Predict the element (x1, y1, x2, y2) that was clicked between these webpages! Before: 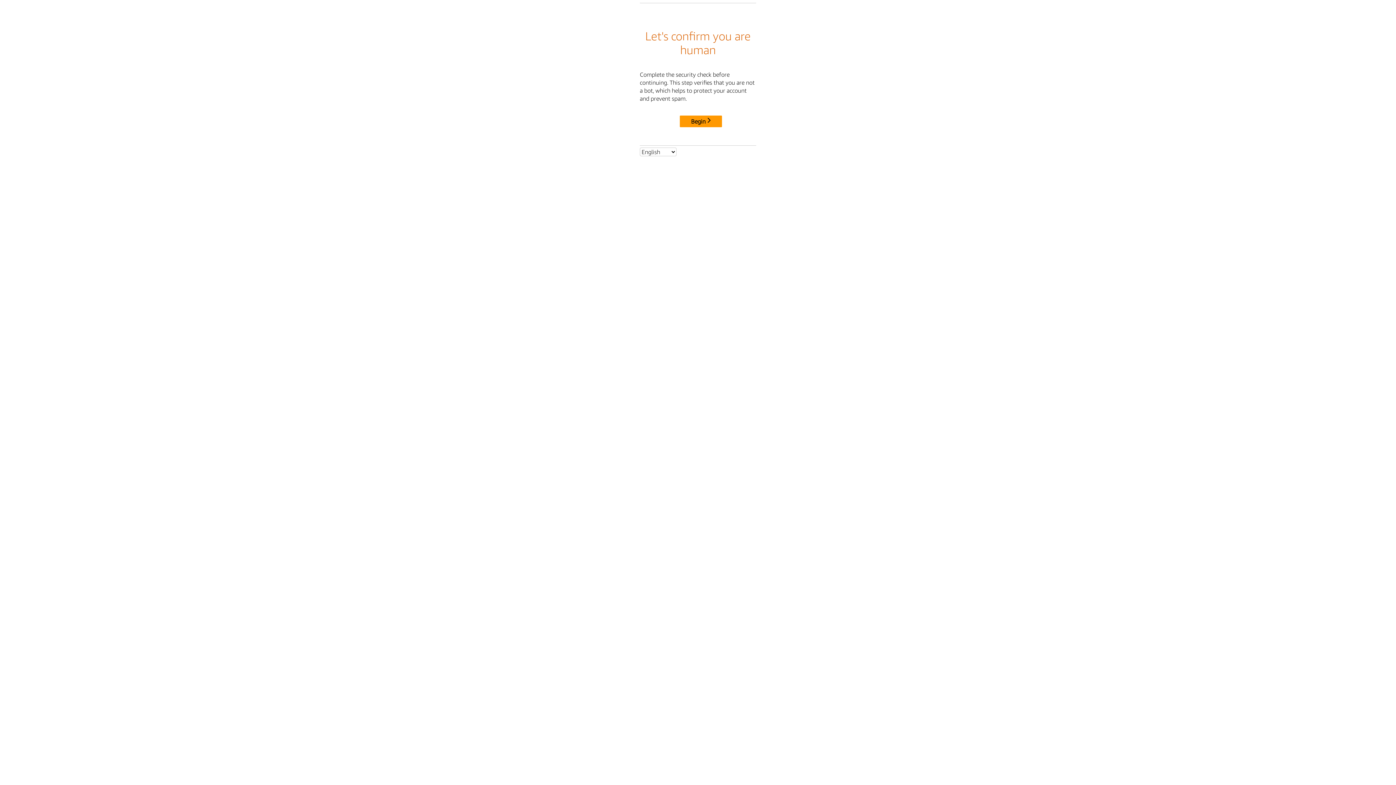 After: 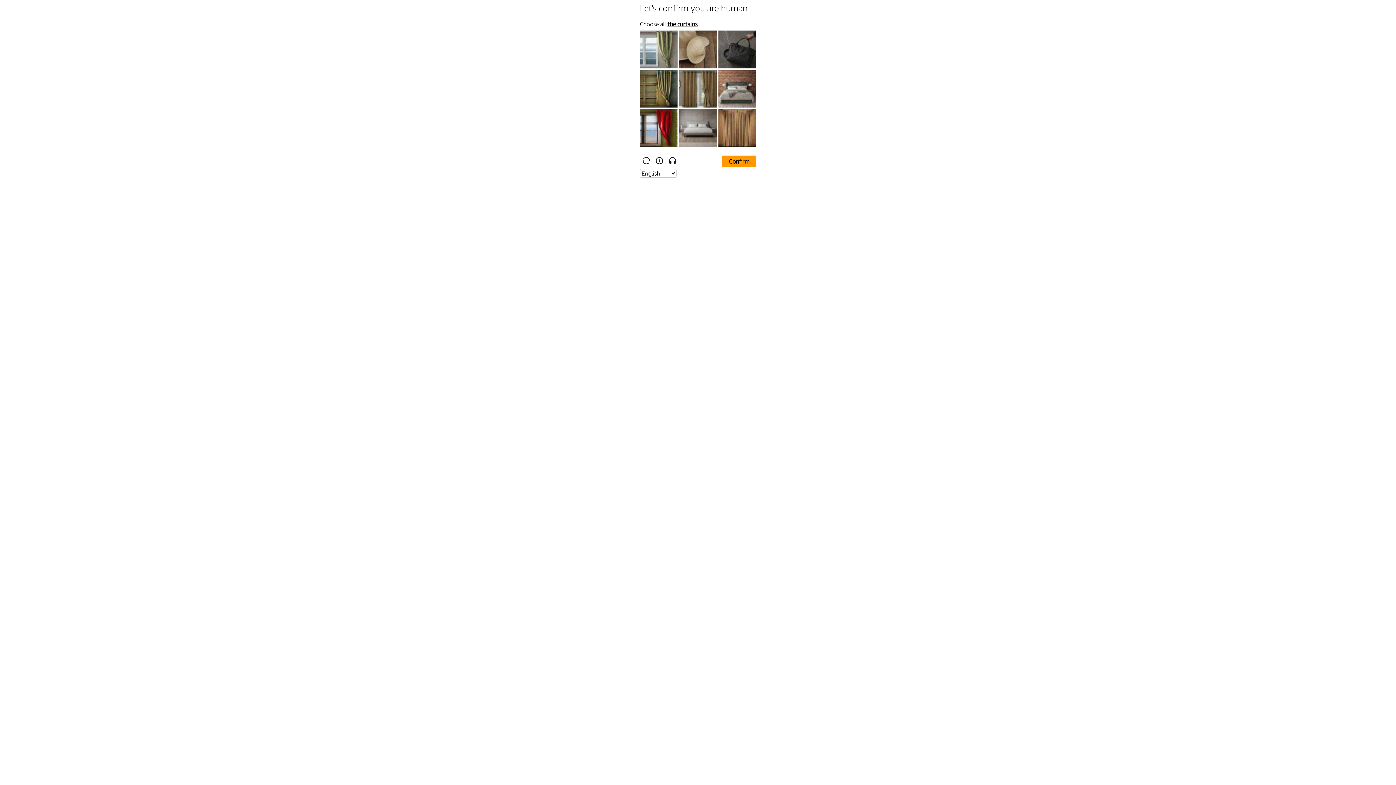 Action: bbox: (680, 115, 722, 127) label: Begin